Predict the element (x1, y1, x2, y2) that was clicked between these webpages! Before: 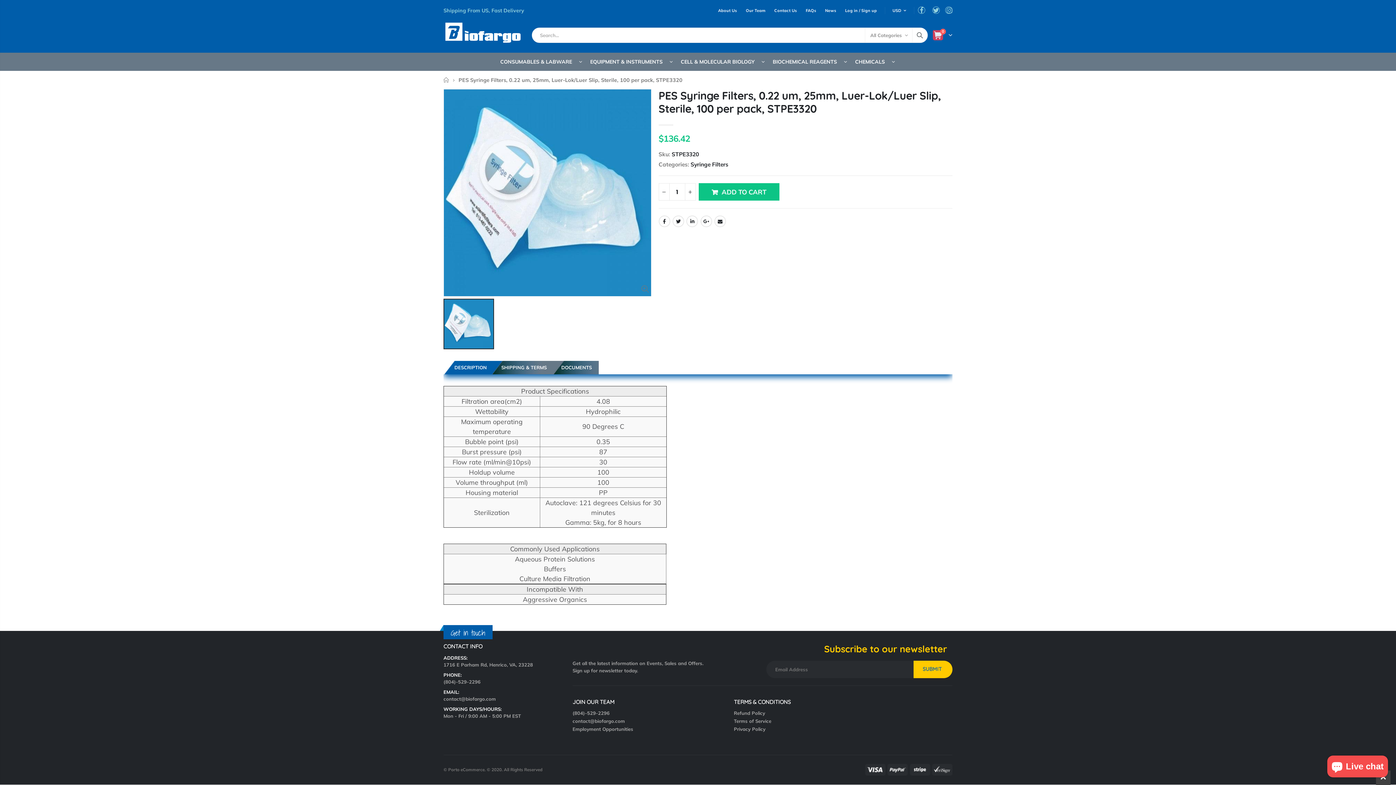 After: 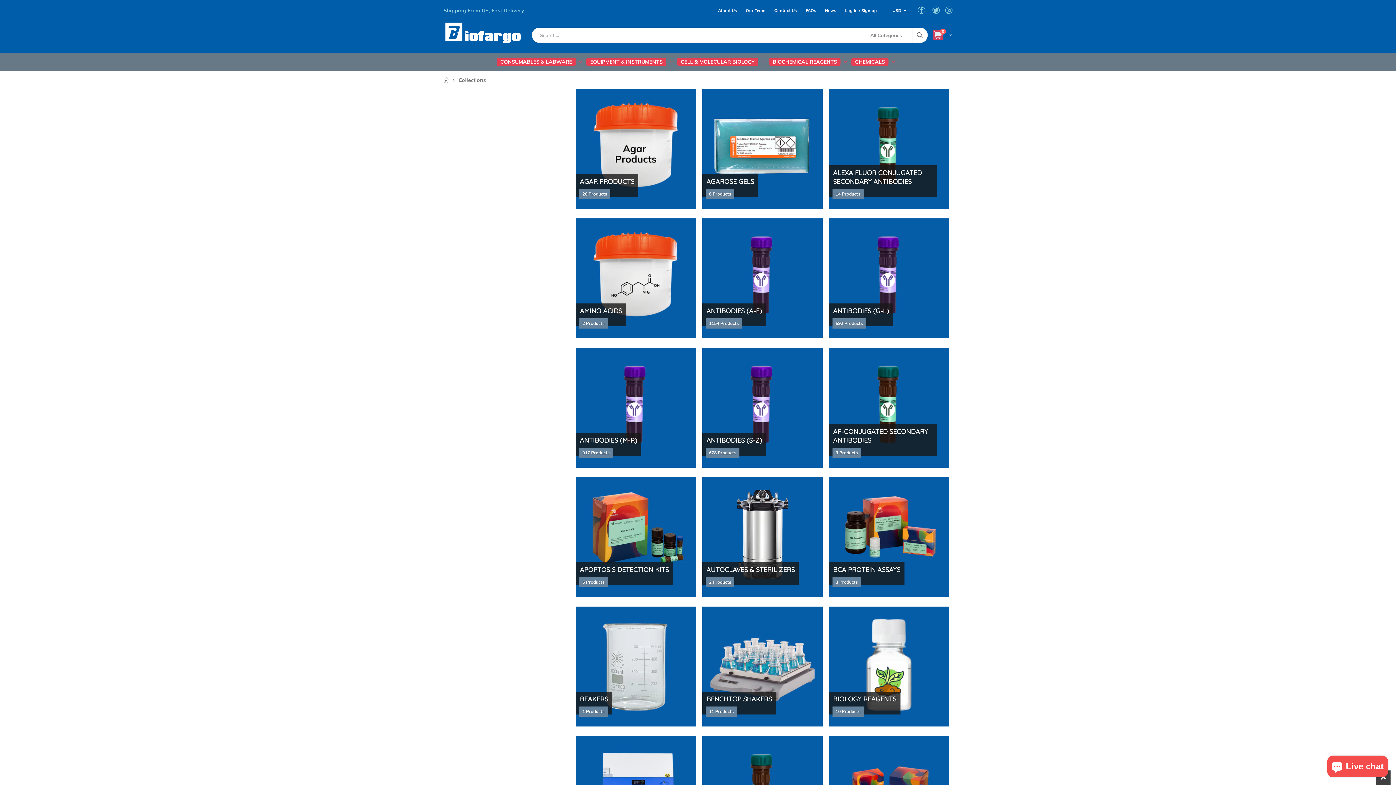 Action: label: BIOCHEMICAL REAGENTS  bbox: (769, 53, 851, 70)